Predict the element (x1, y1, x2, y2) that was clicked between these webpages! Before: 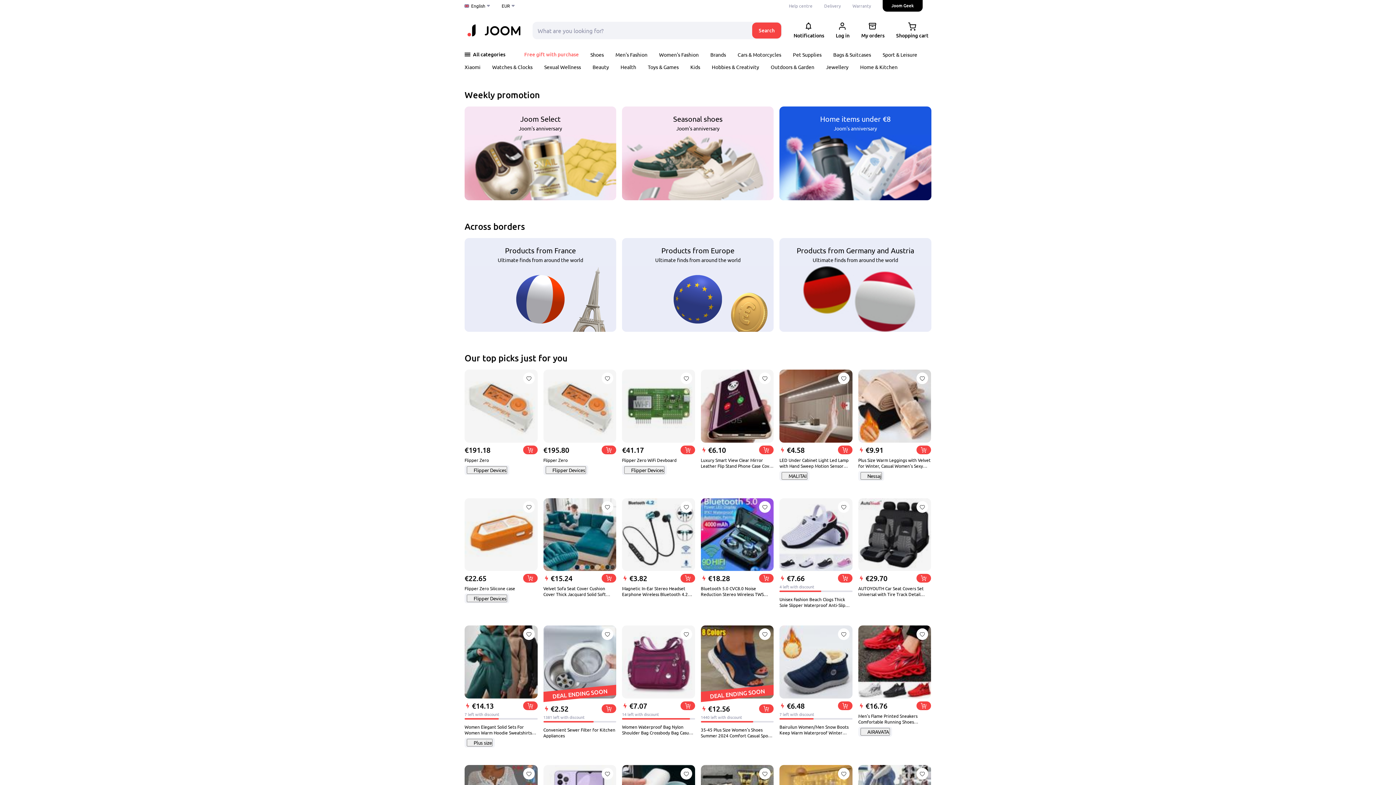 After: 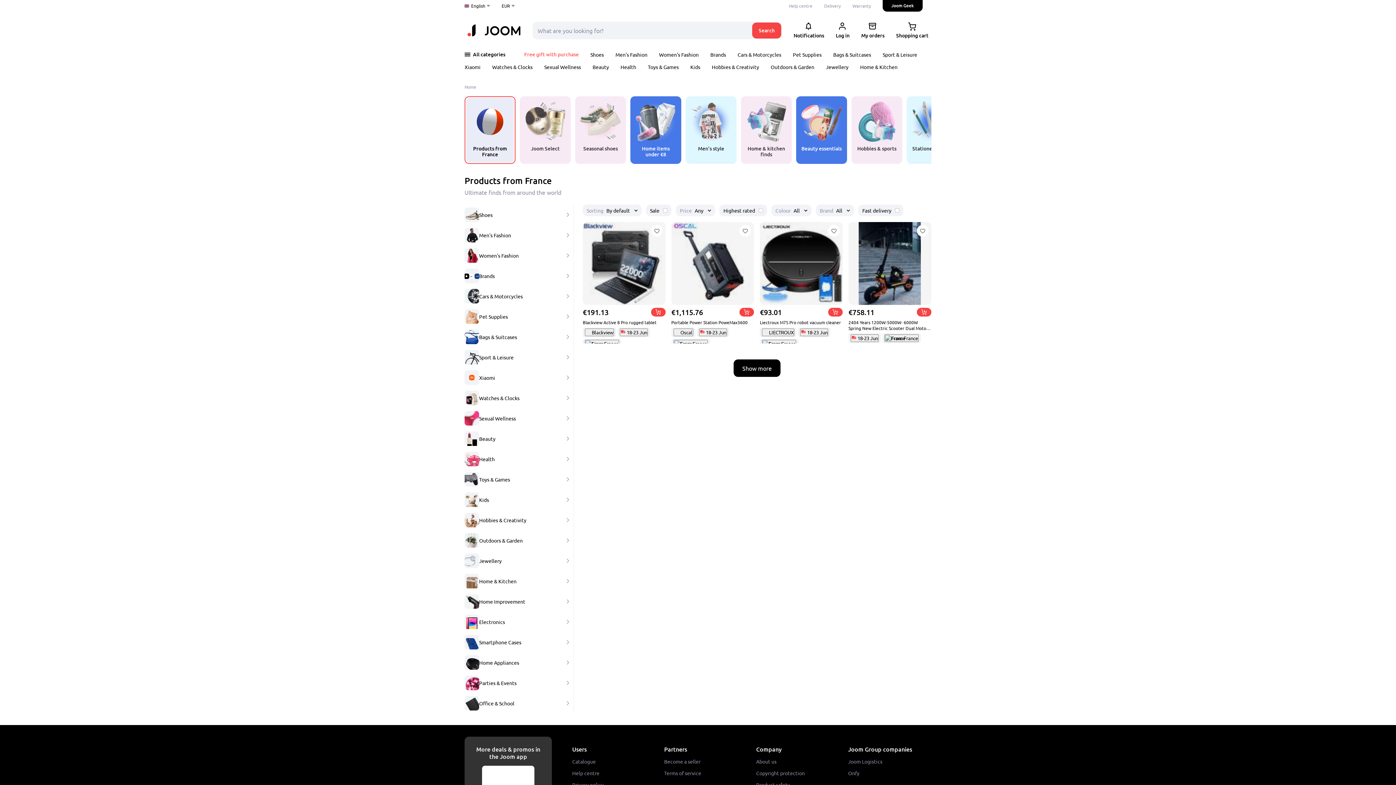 Action: bbox: (464, 238, 616, 332) label: Products from France
Ultimate finds from around the world